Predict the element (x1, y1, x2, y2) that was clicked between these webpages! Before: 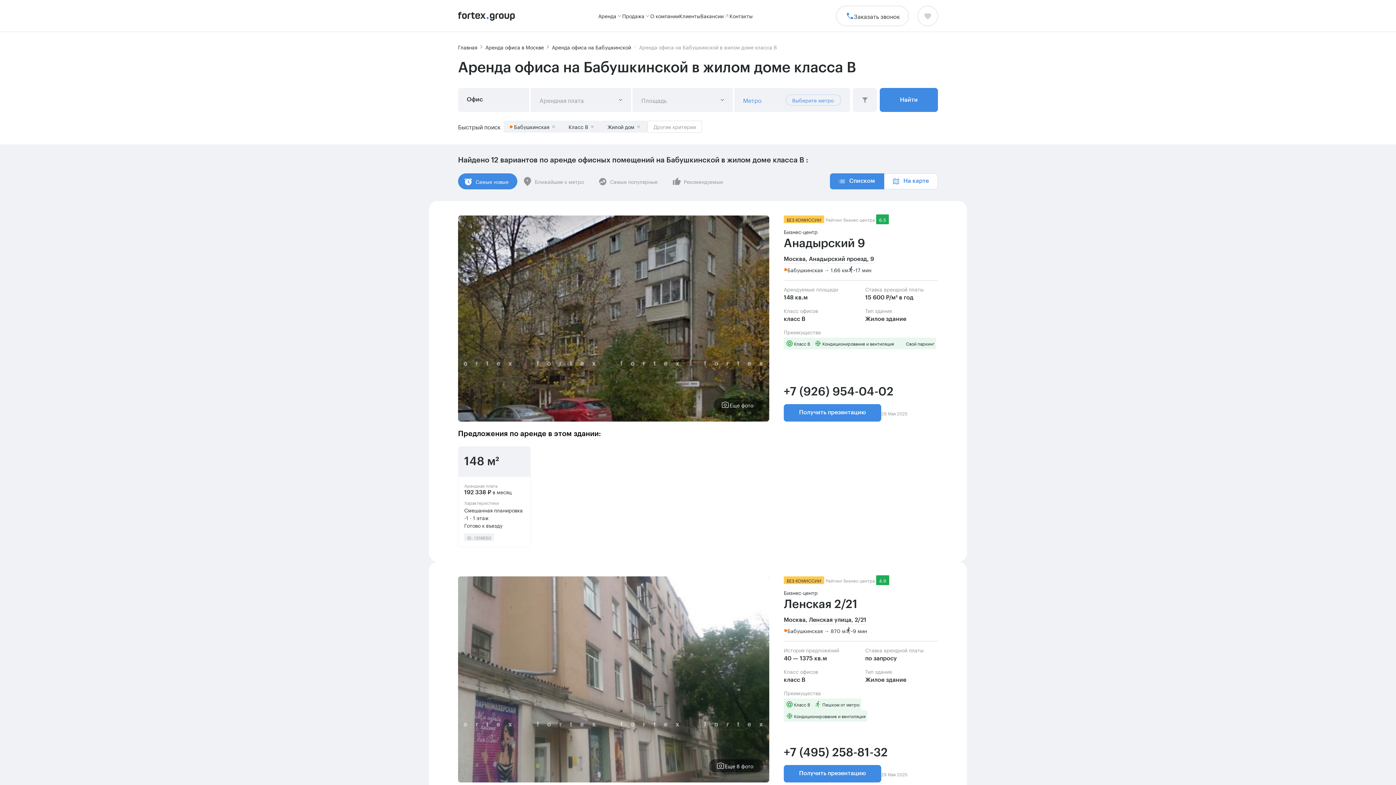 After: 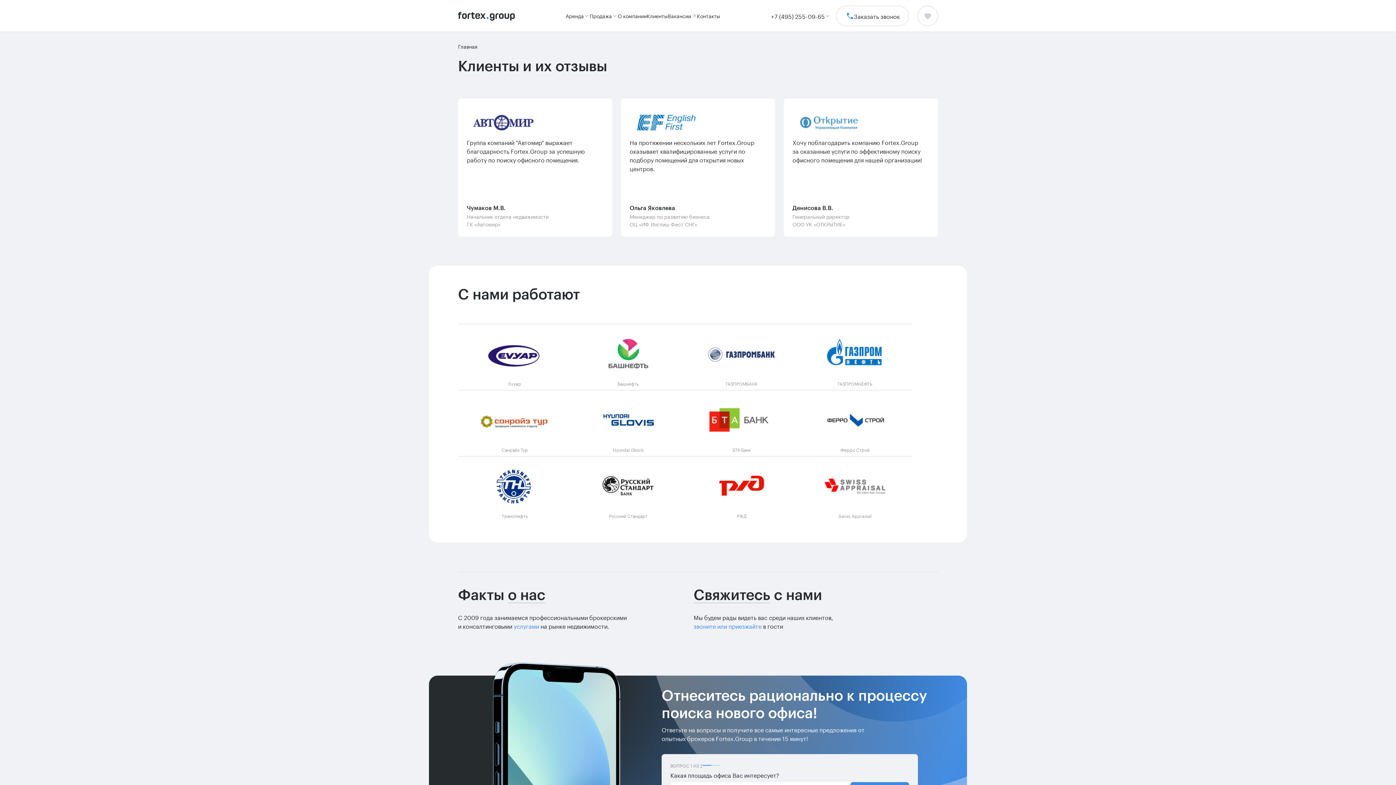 Action: bbox: (679, 13, 700, 18) label: Клиенты